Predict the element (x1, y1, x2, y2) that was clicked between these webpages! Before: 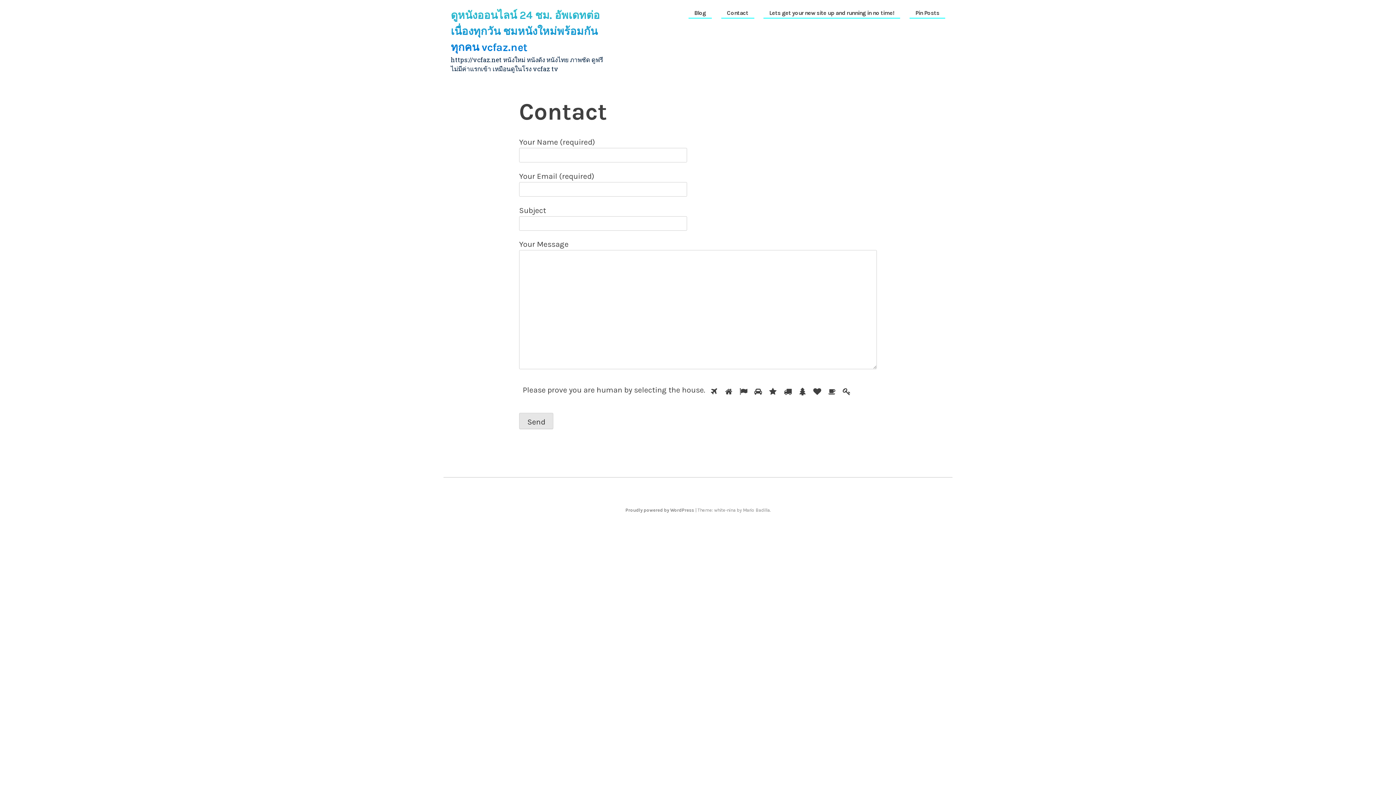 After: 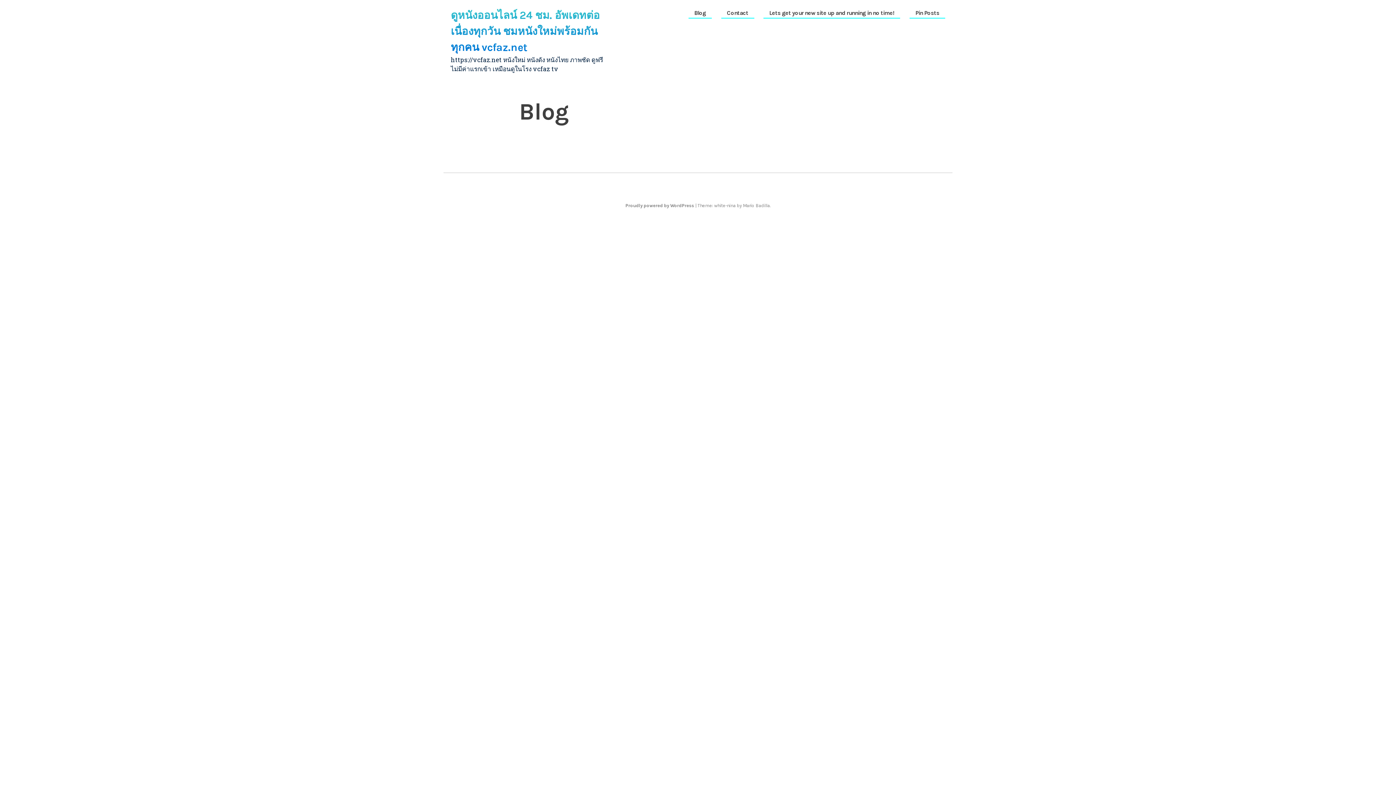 Action: bbox: (688, 3, 712, 18) label: Blog